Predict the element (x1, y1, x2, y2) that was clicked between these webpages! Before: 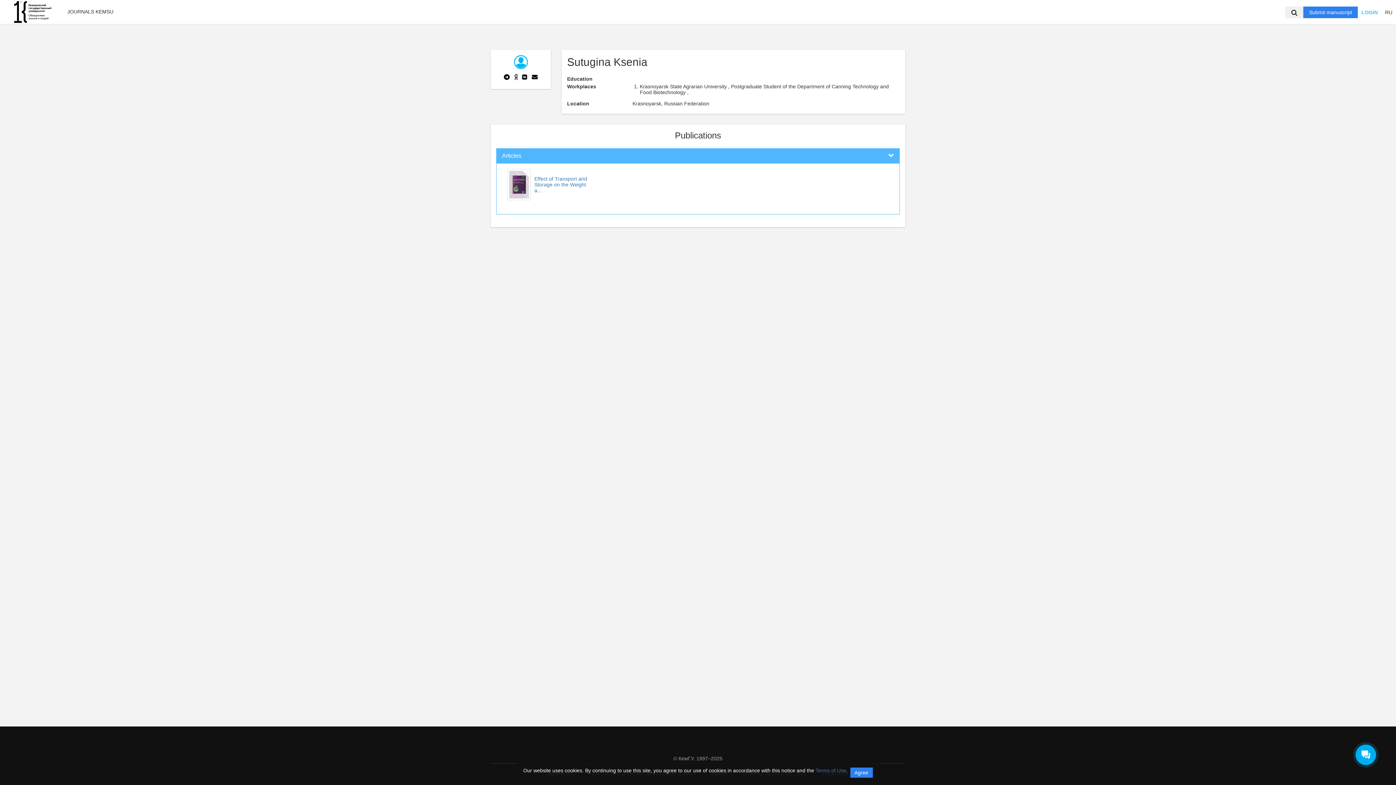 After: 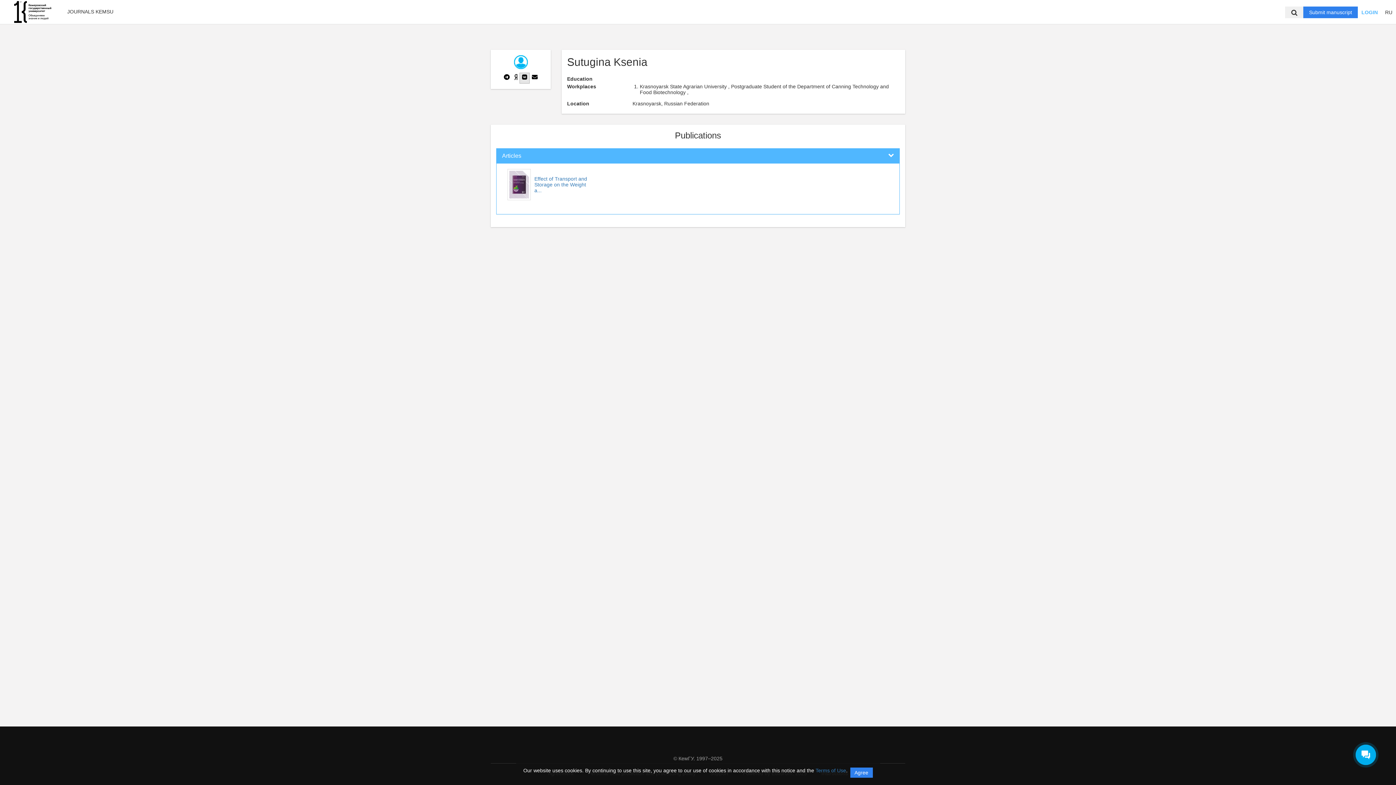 Action: bbox: (519, 72, 529, 83)